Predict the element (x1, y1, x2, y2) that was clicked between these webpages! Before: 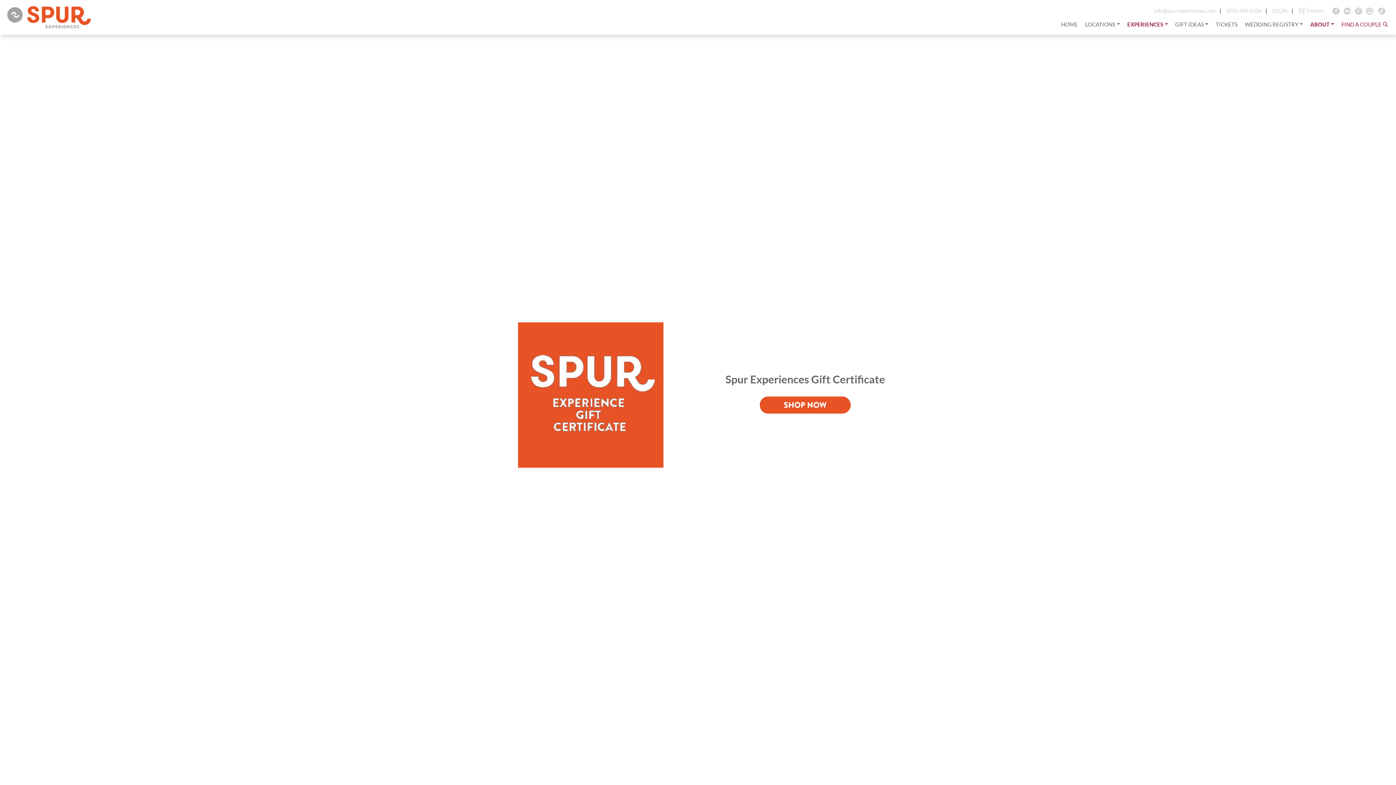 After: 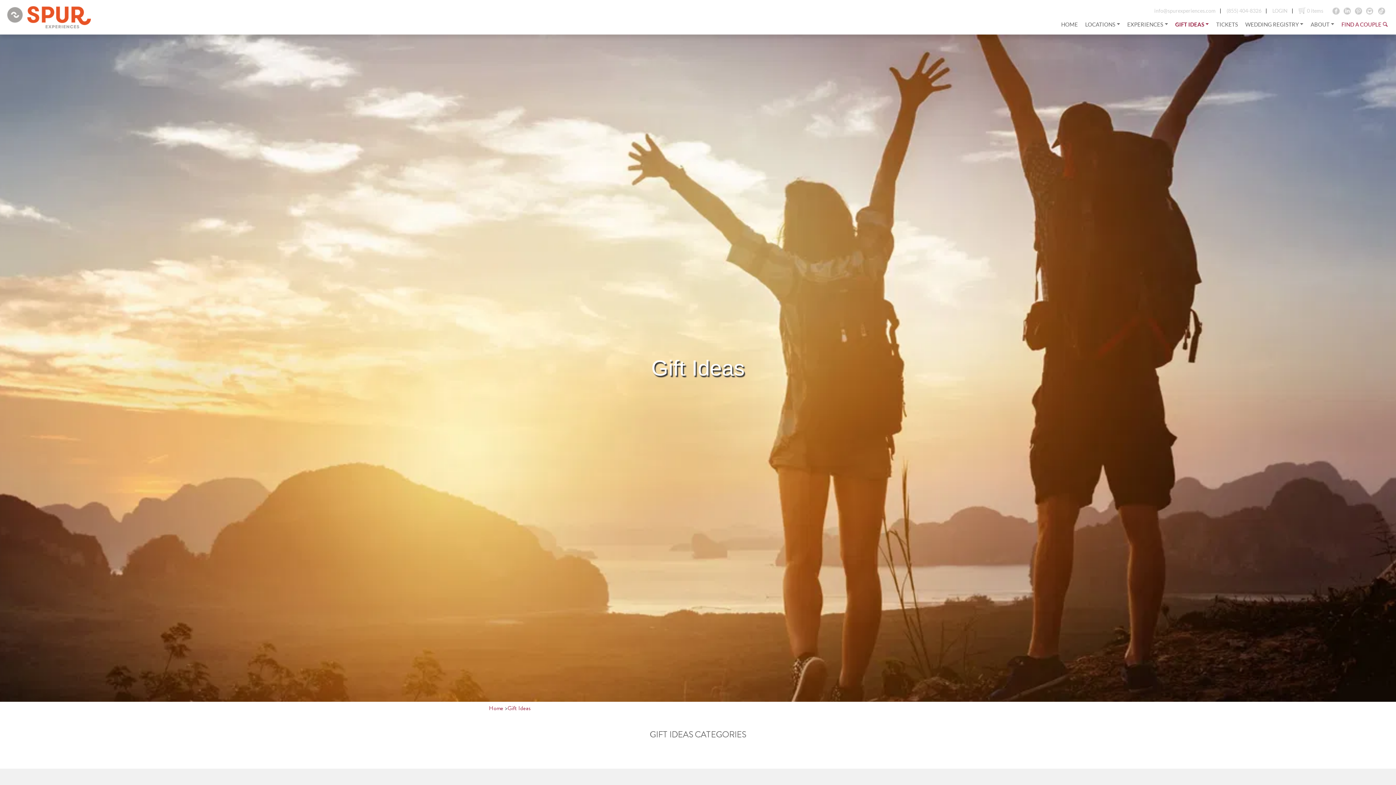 Action: bbox: (1171, 18, 1212, 30) label: GIFT IDEAS